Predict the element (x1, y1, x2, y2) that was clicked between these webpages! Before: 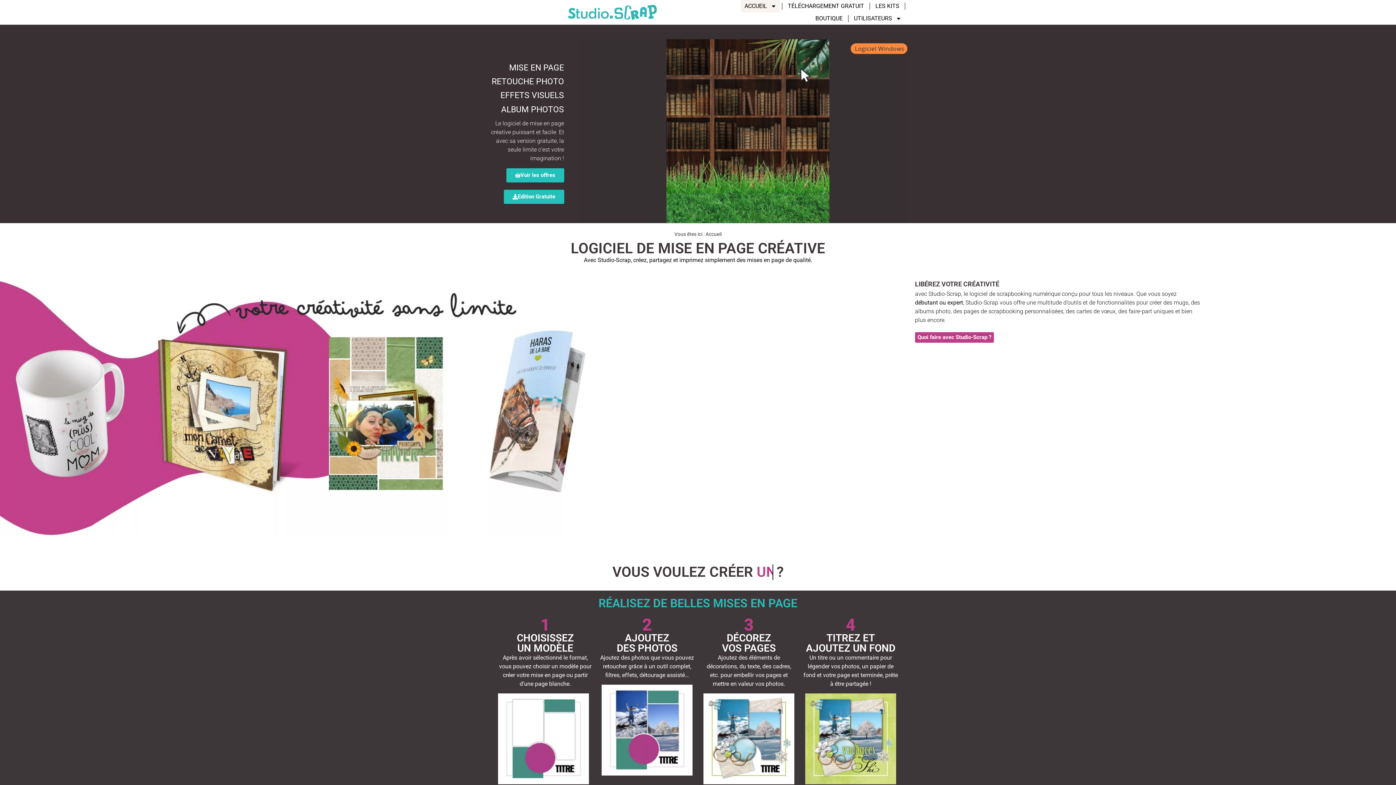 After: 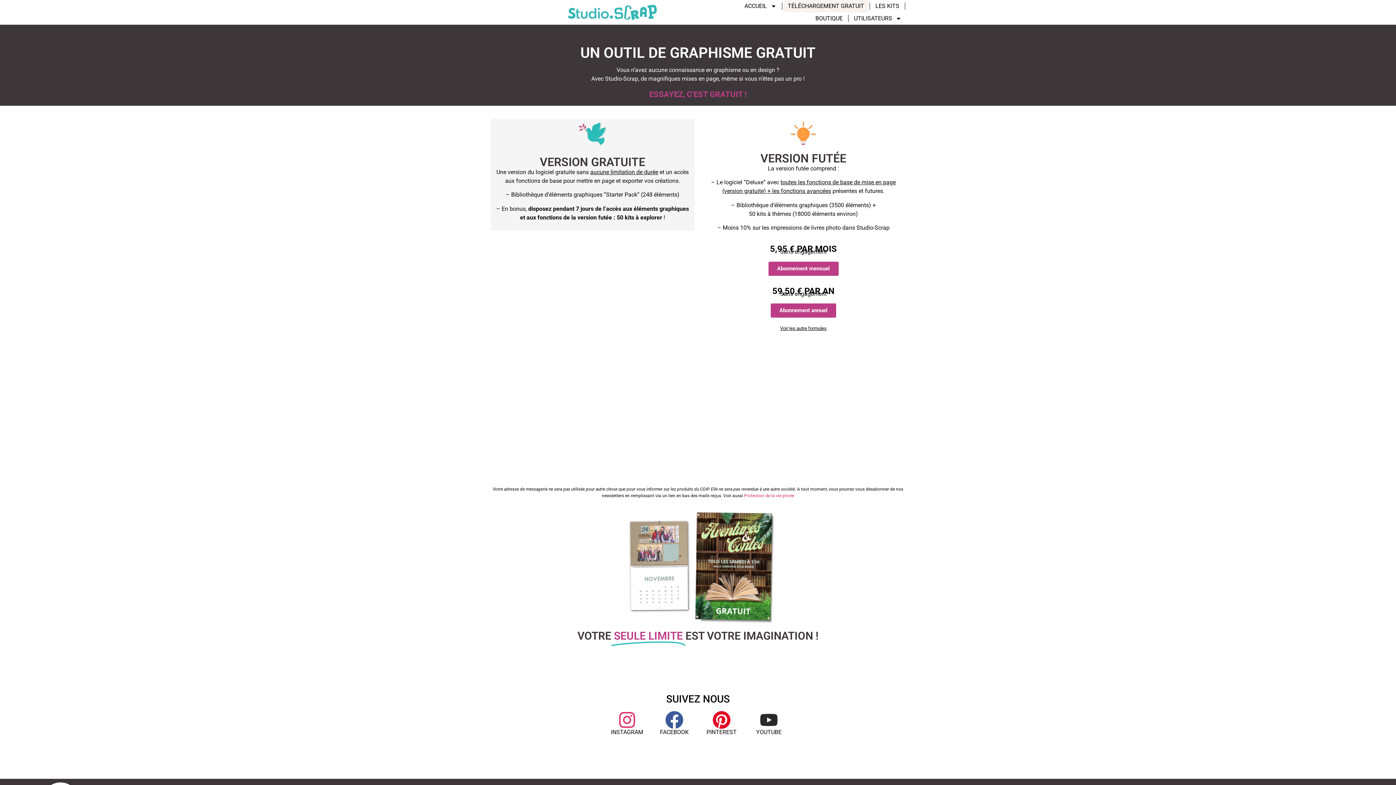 Action: label: TÉLÉCHARGEMENT GRATUIT bbox: (784, 0, 868, 12)